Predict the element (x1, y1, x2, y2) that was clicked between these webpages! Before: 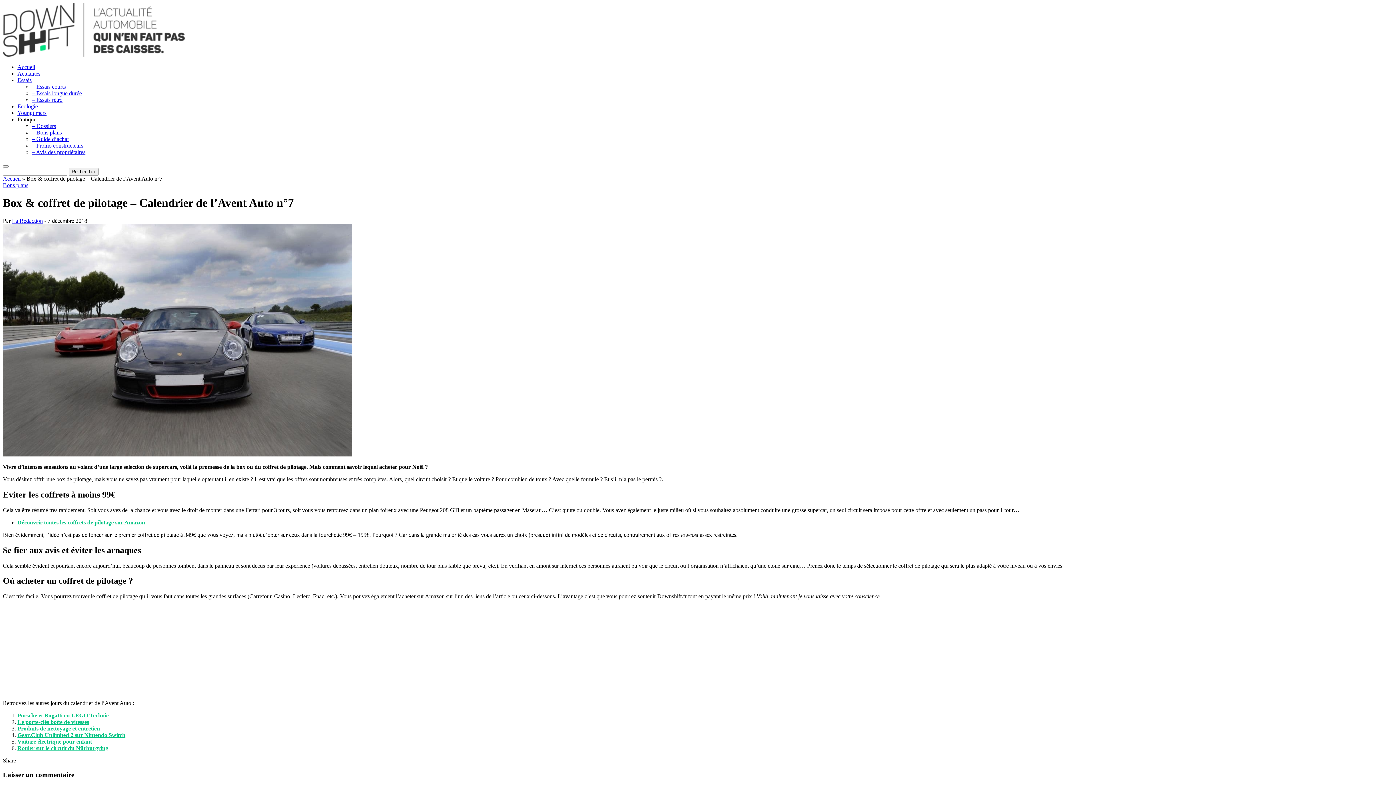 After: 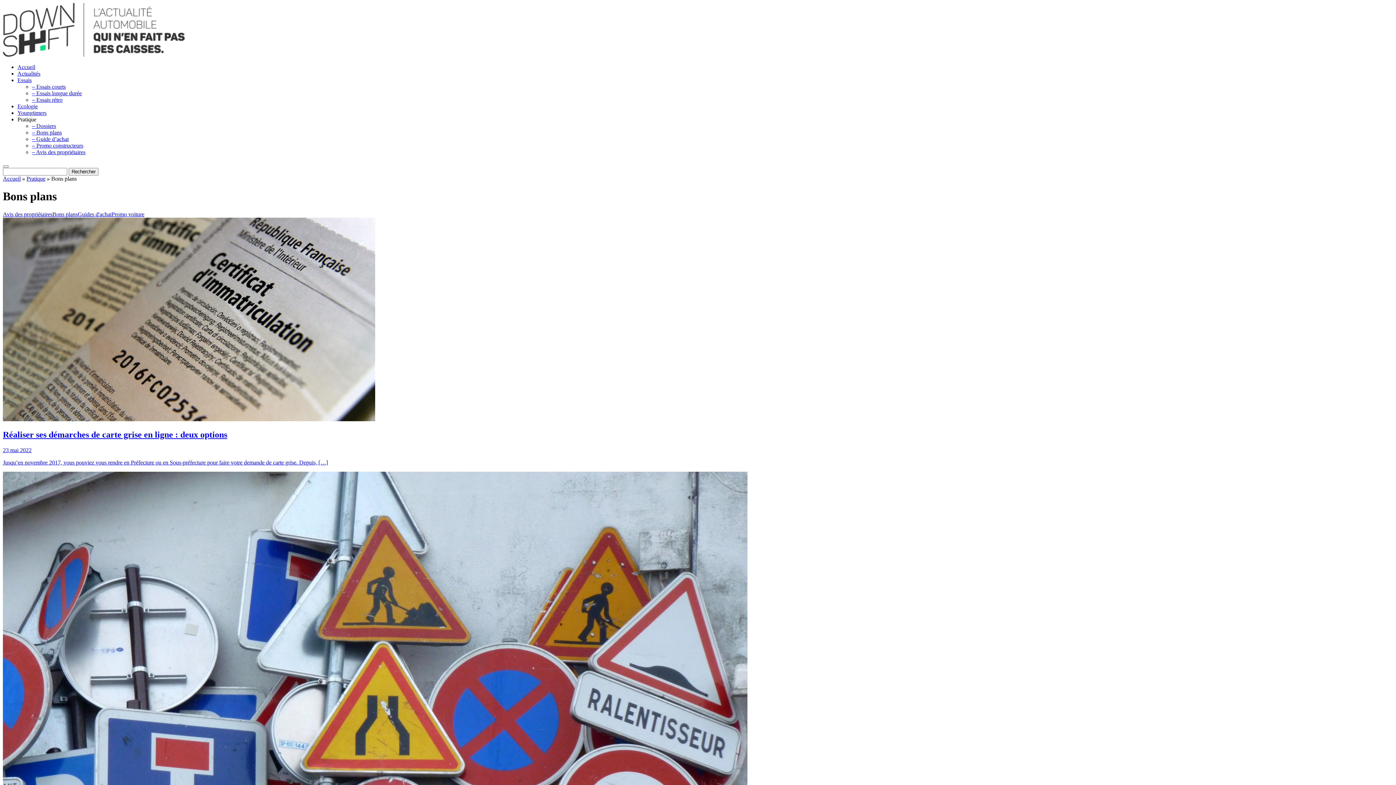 Action: bbox: (2, 182, 28, 188) label: Bons plans